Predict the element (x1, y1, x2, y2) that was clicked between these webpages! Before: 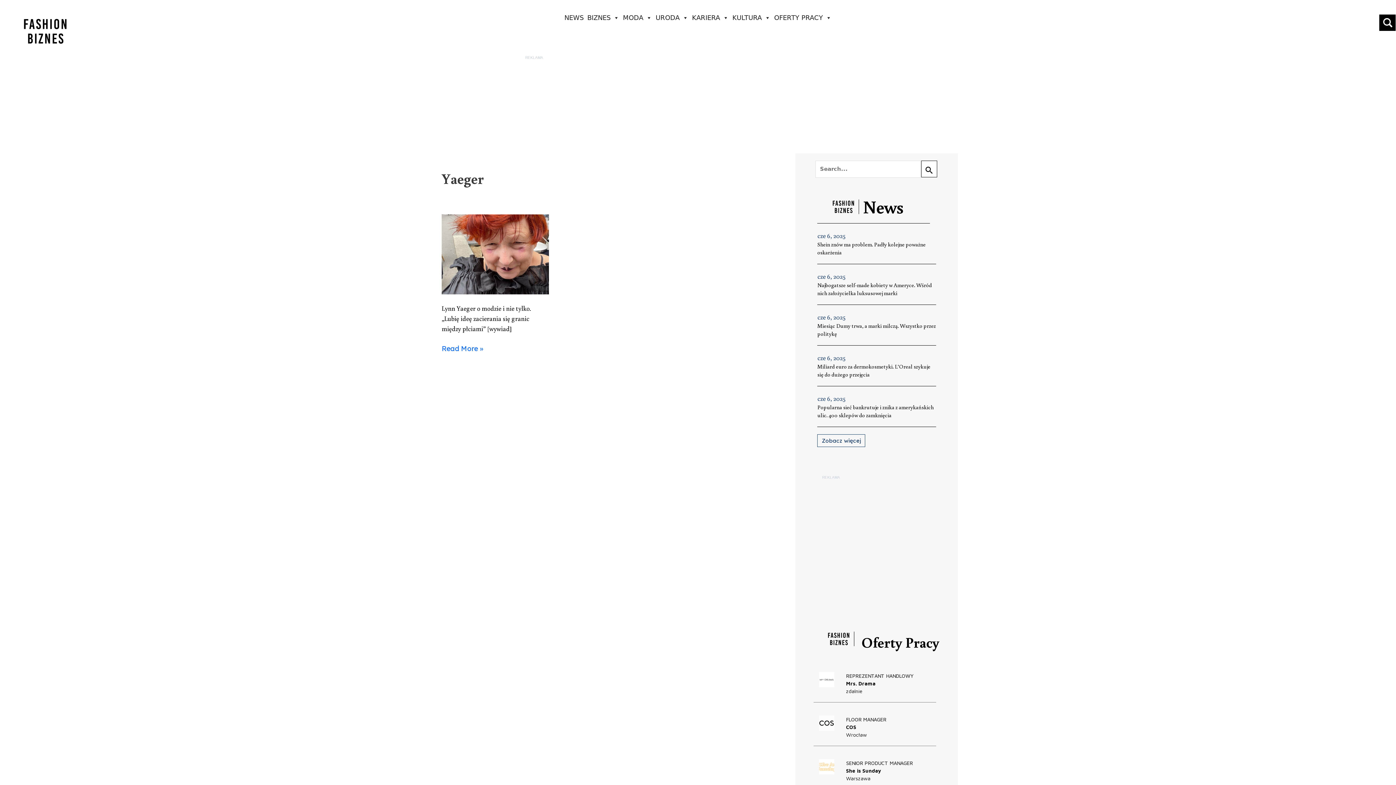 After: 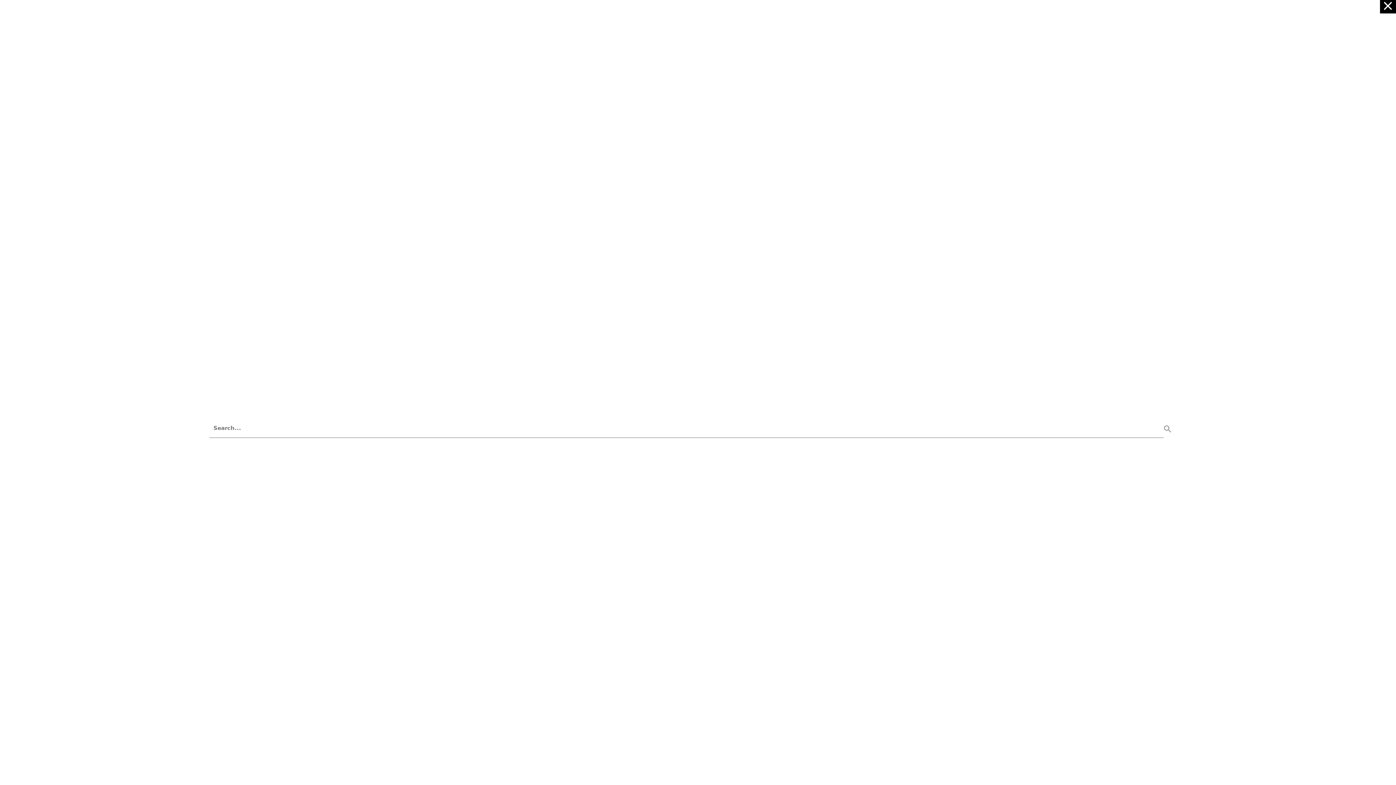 Action: bbox: (1379, 22, 1395, 28)